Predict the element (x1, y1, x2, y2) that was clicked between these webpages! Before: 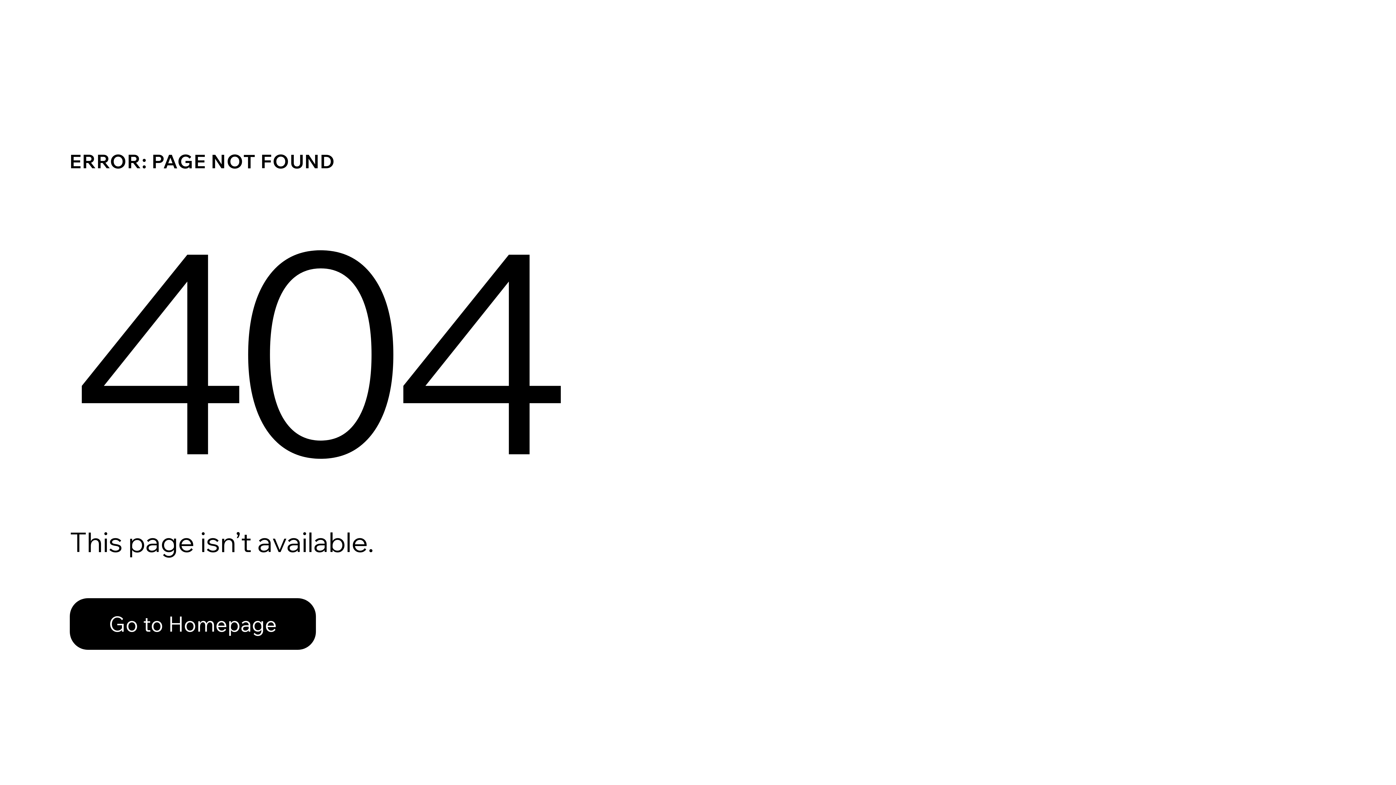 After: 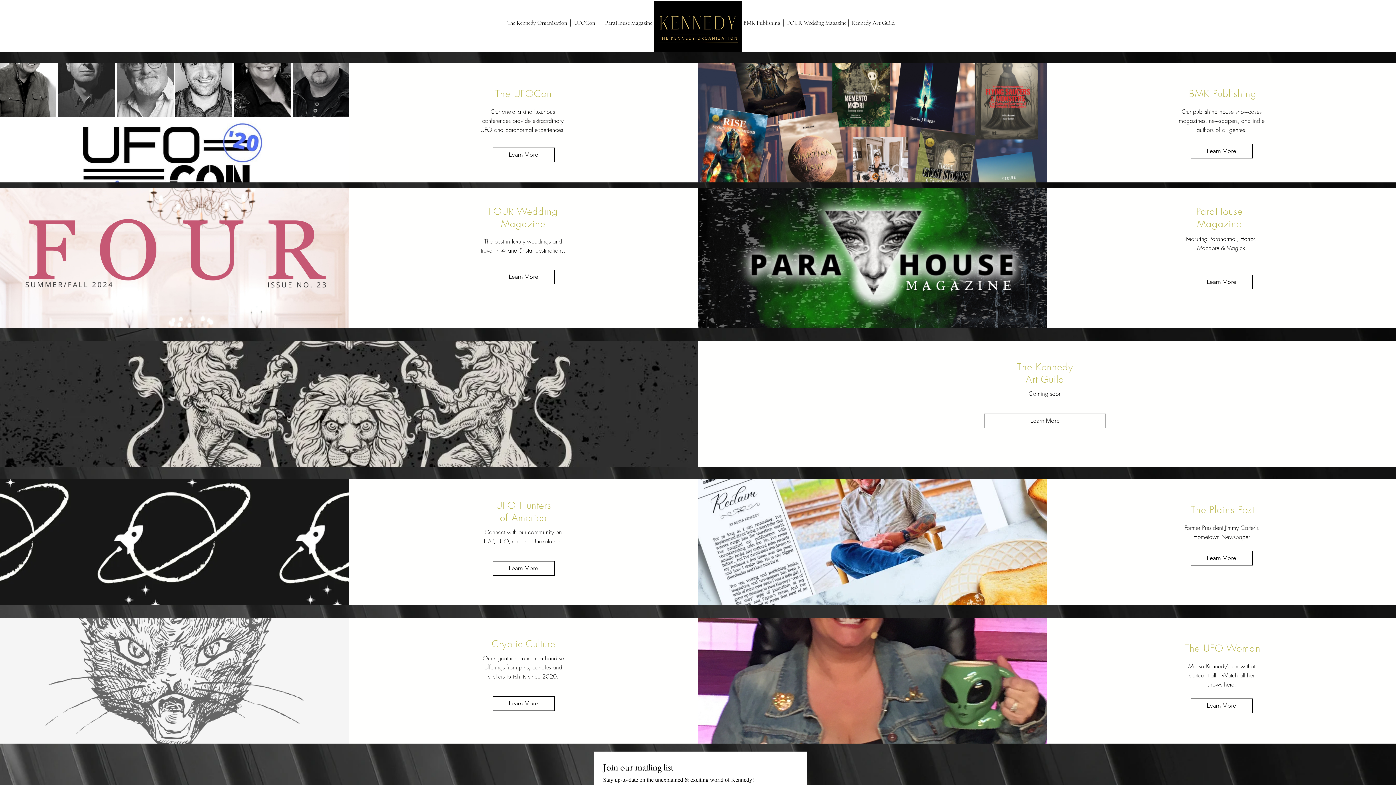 Action: label: Go to Homepage bbox: (69, 598, 316, 650)